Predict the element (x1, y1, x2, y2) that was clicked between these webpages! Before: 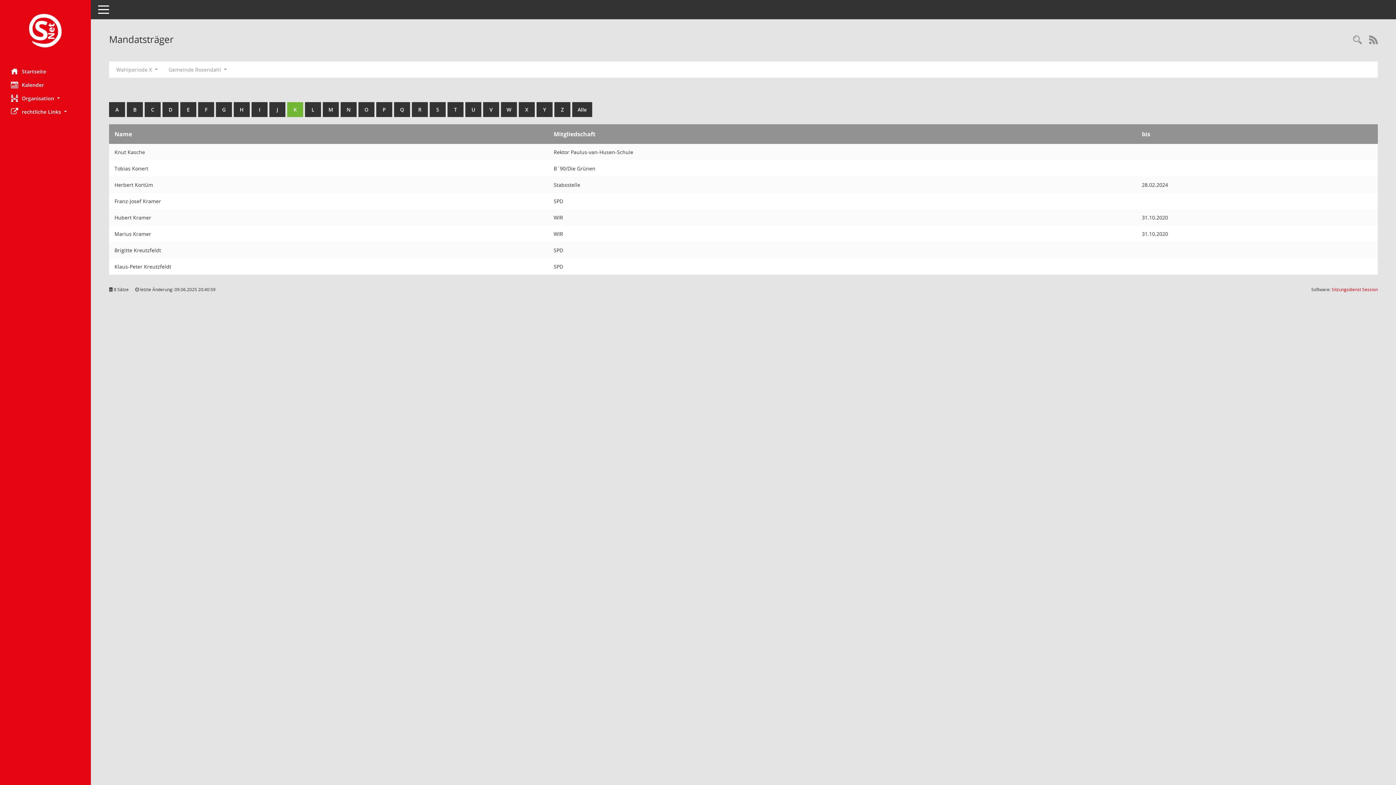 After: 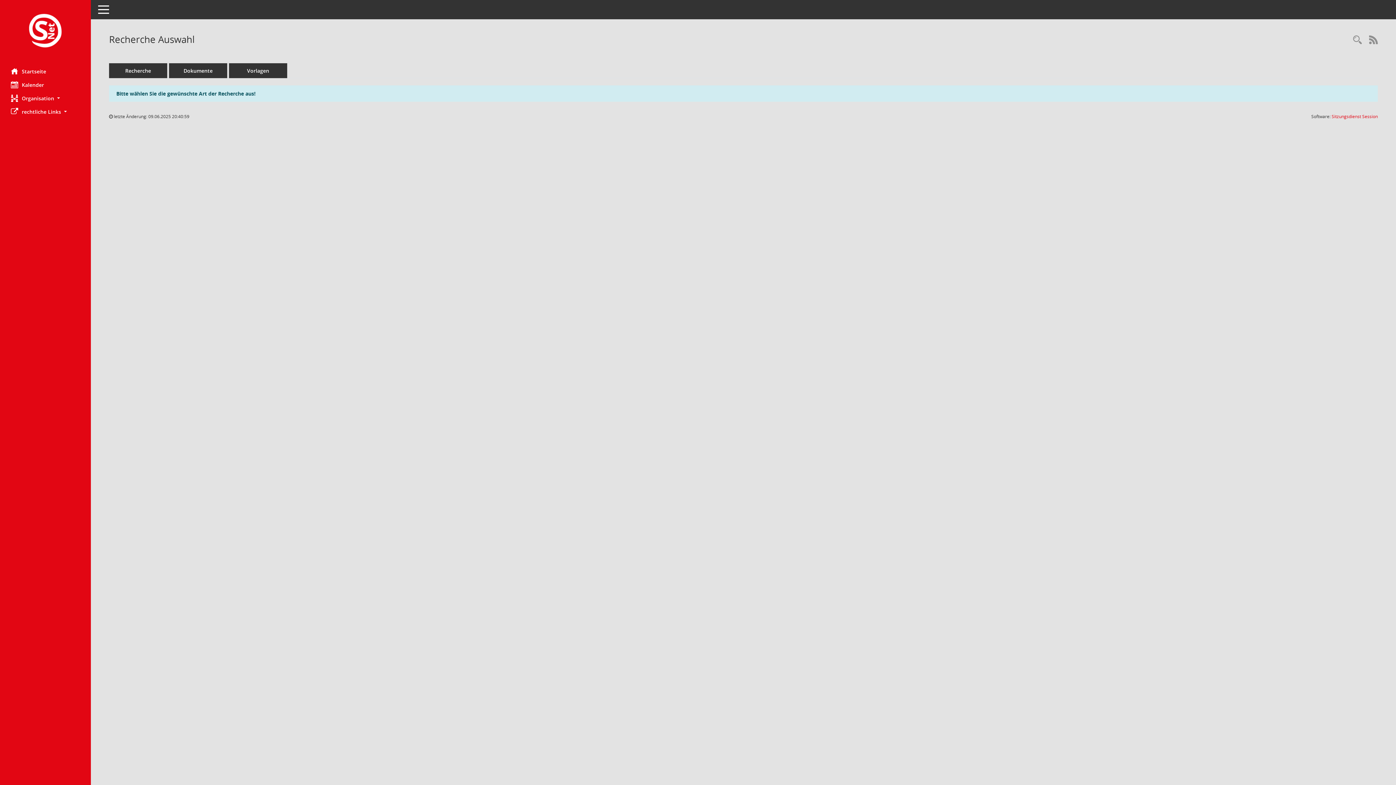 Action: label: Rechercheauswahl anzeigen bbox: (1349, 34, 1365, 46)